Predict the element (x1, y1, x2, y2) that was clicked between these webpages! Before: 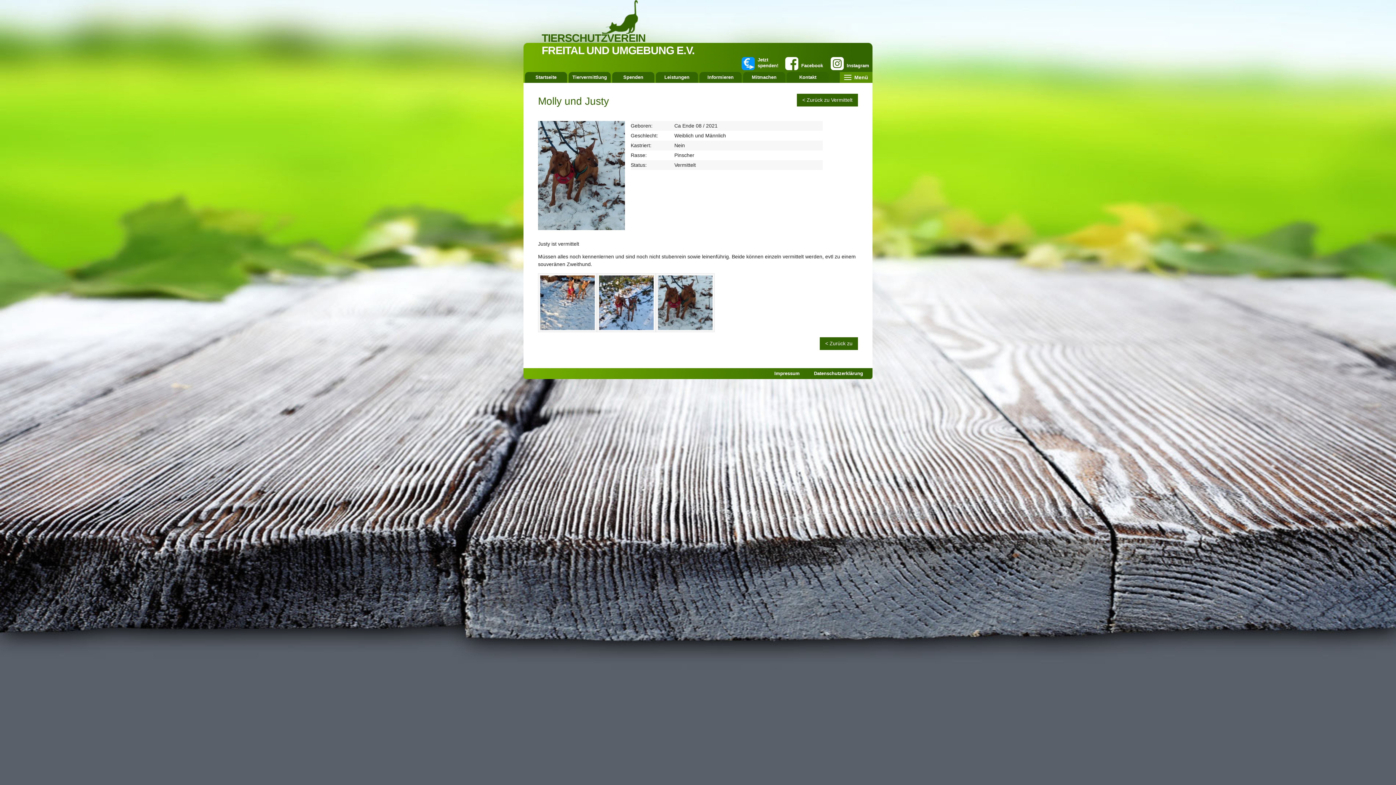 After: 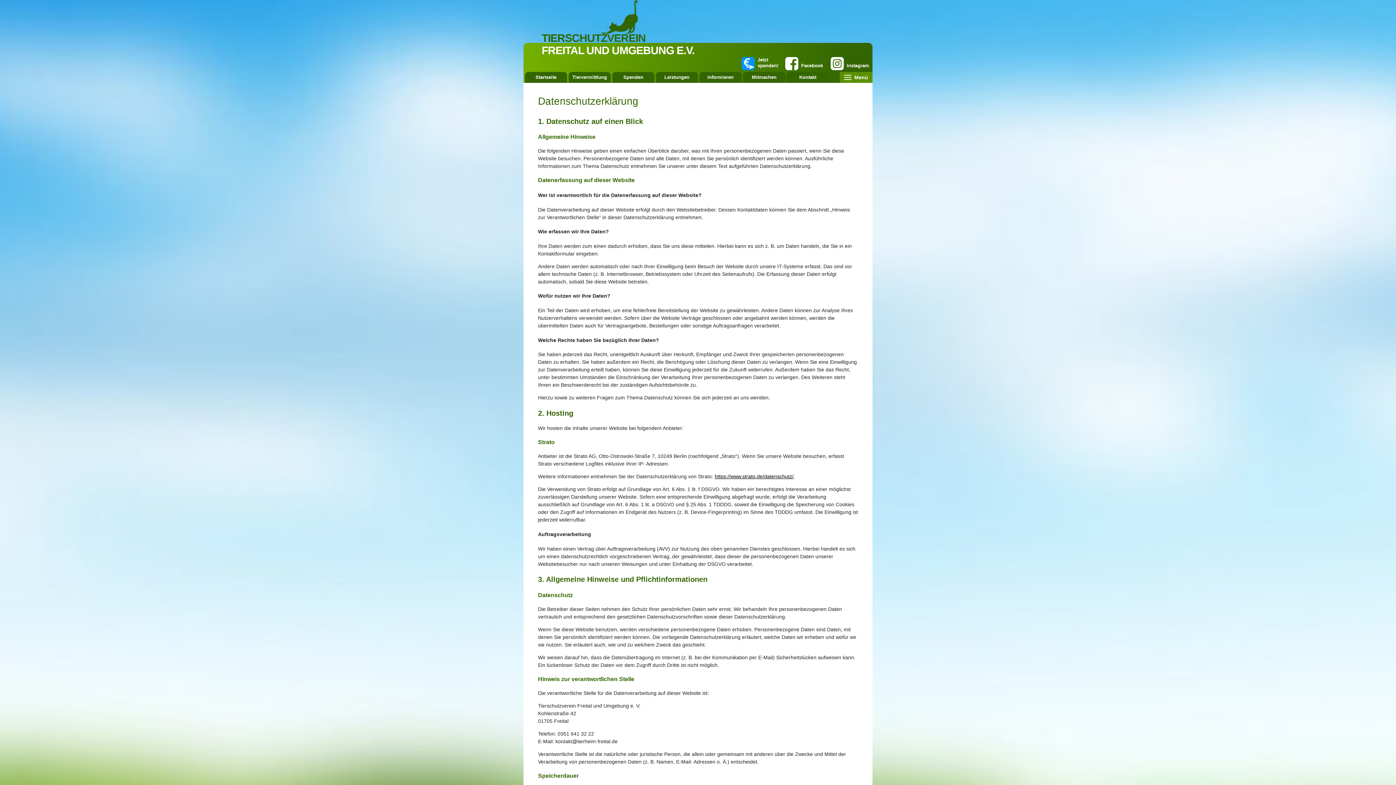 Action: label: Datenschutzerklärung bbox: (814, 370, 863, 376)